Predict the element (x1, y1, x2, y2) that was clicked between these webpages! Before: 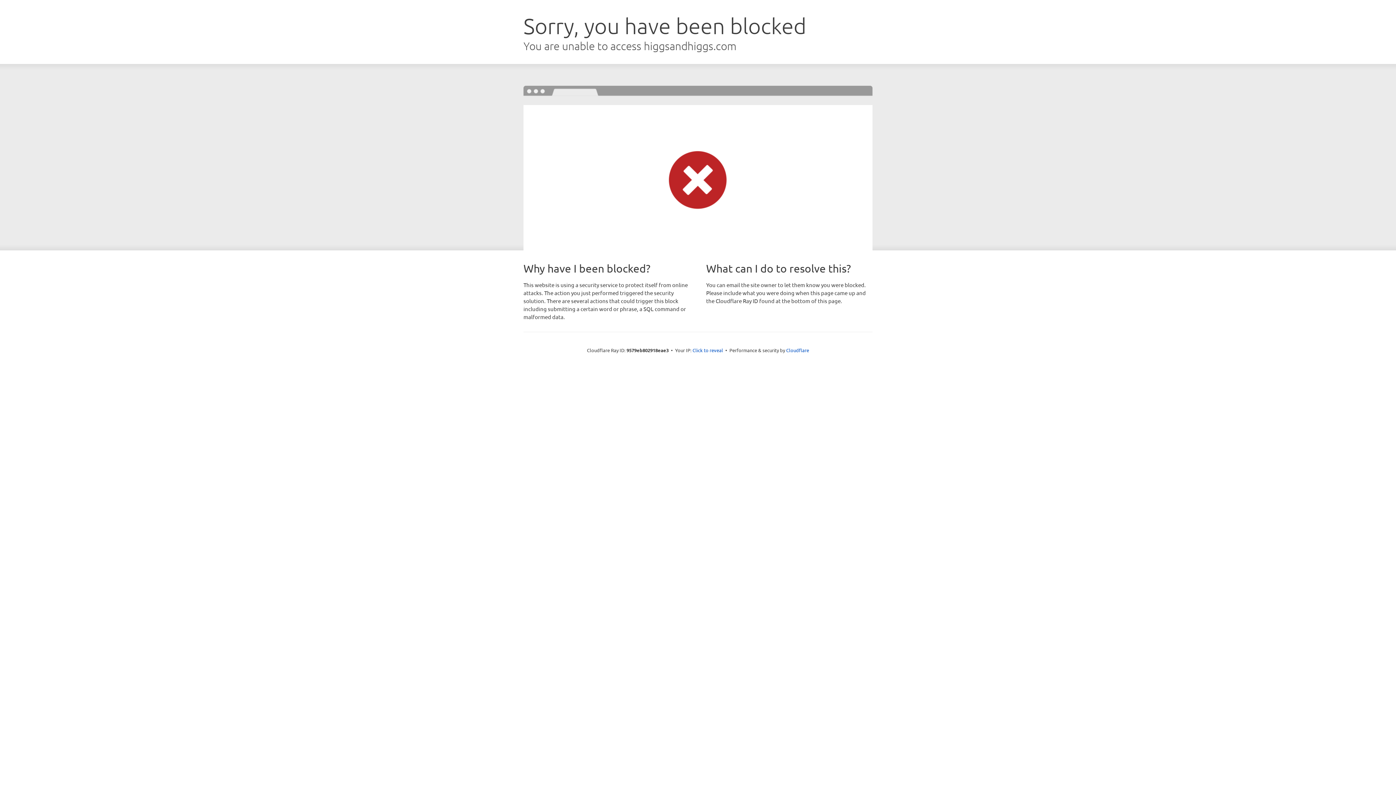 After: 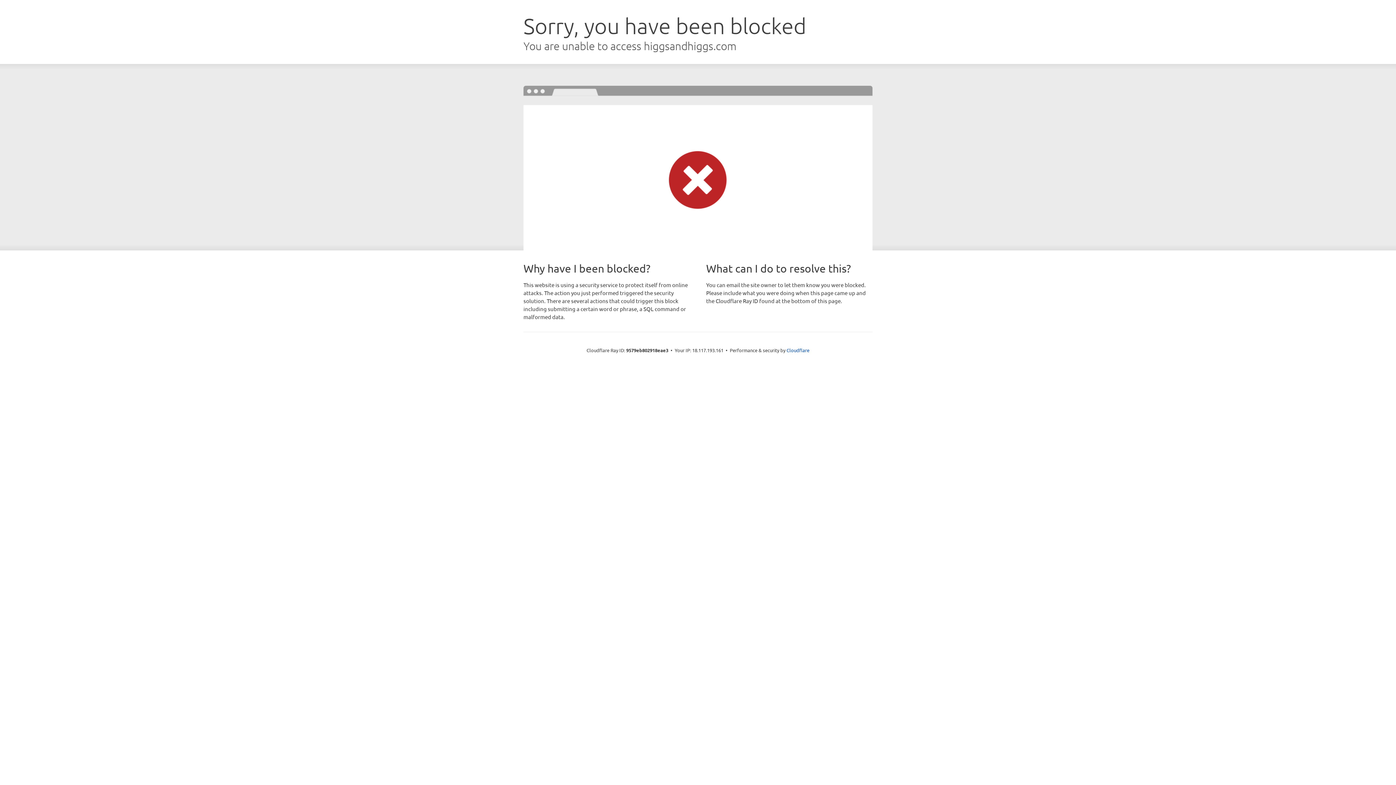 Action: label: Click to reveal bbox: (692, 346, 723, 353)